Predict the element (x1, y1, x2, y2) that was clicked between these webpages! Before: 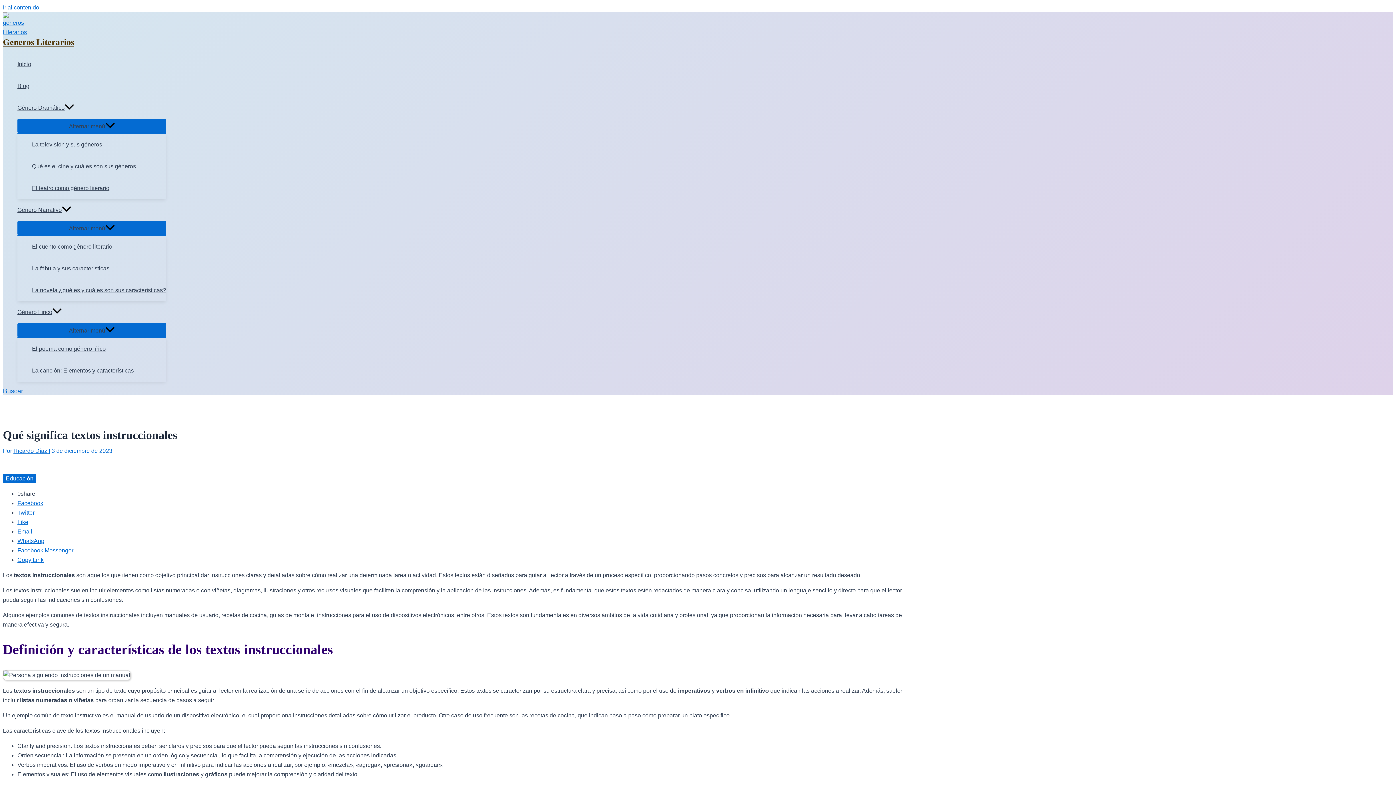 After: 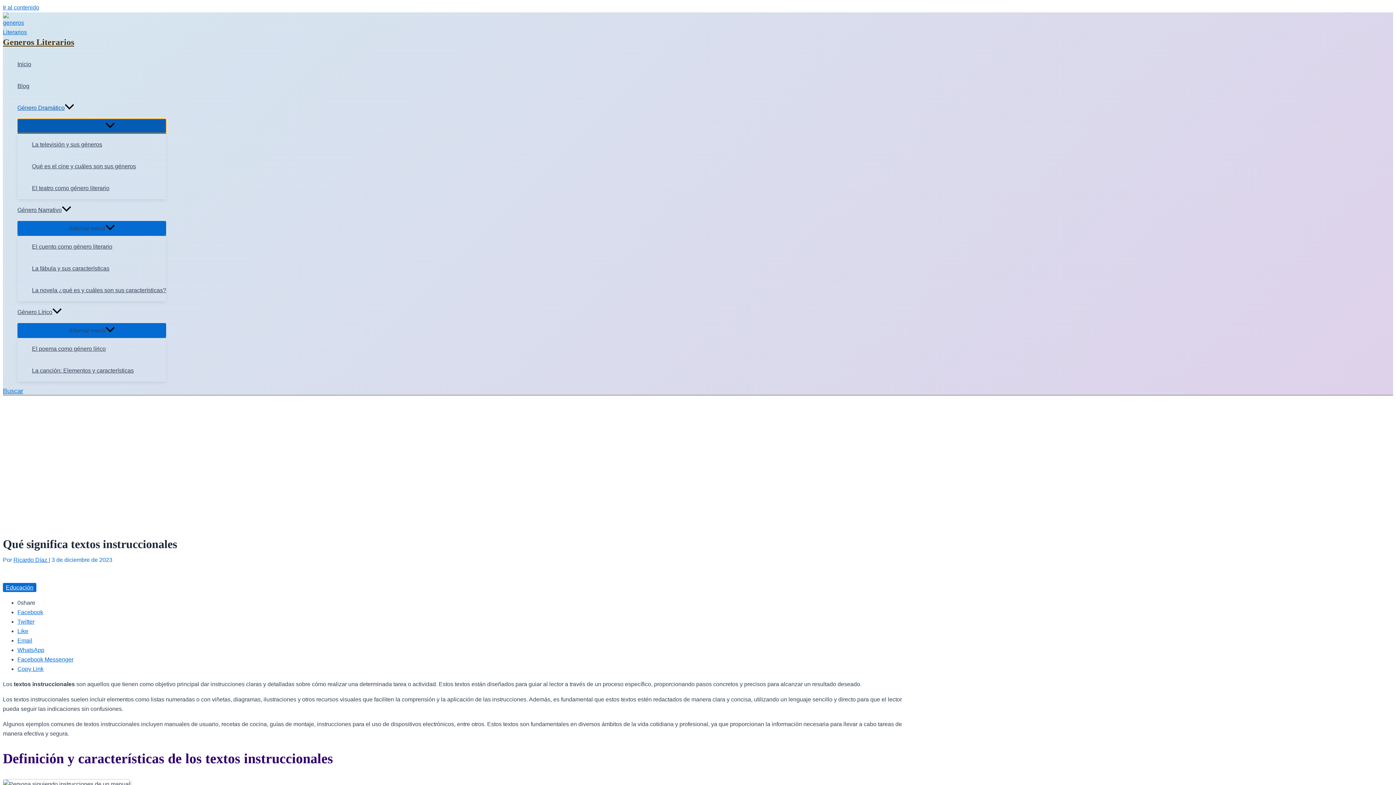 Action: label: Alternar menú bbox: (17, 118, 166, 133)